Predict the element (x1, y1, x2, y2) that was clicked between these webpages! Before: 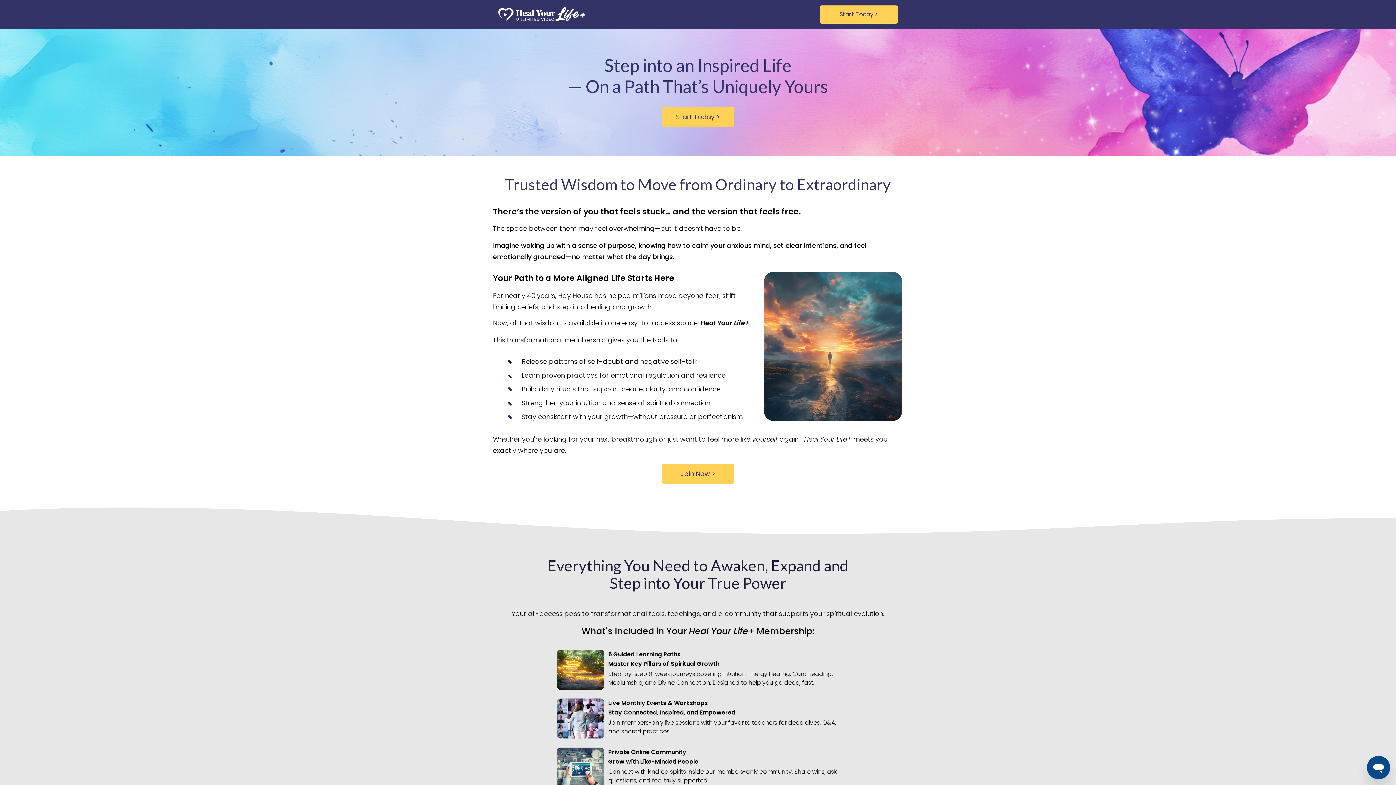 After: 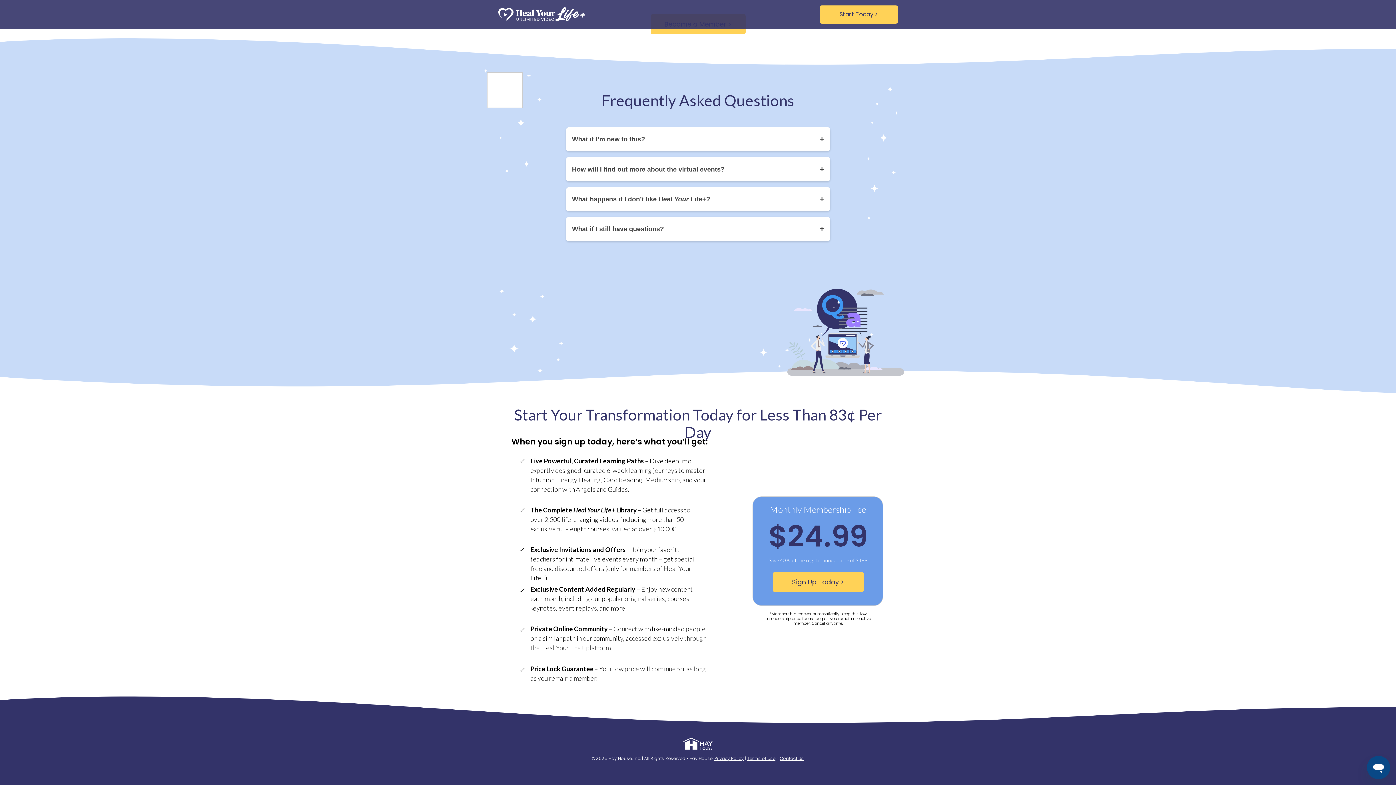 Action: bbox: (662, 106, 734, 126) label: Start Today >